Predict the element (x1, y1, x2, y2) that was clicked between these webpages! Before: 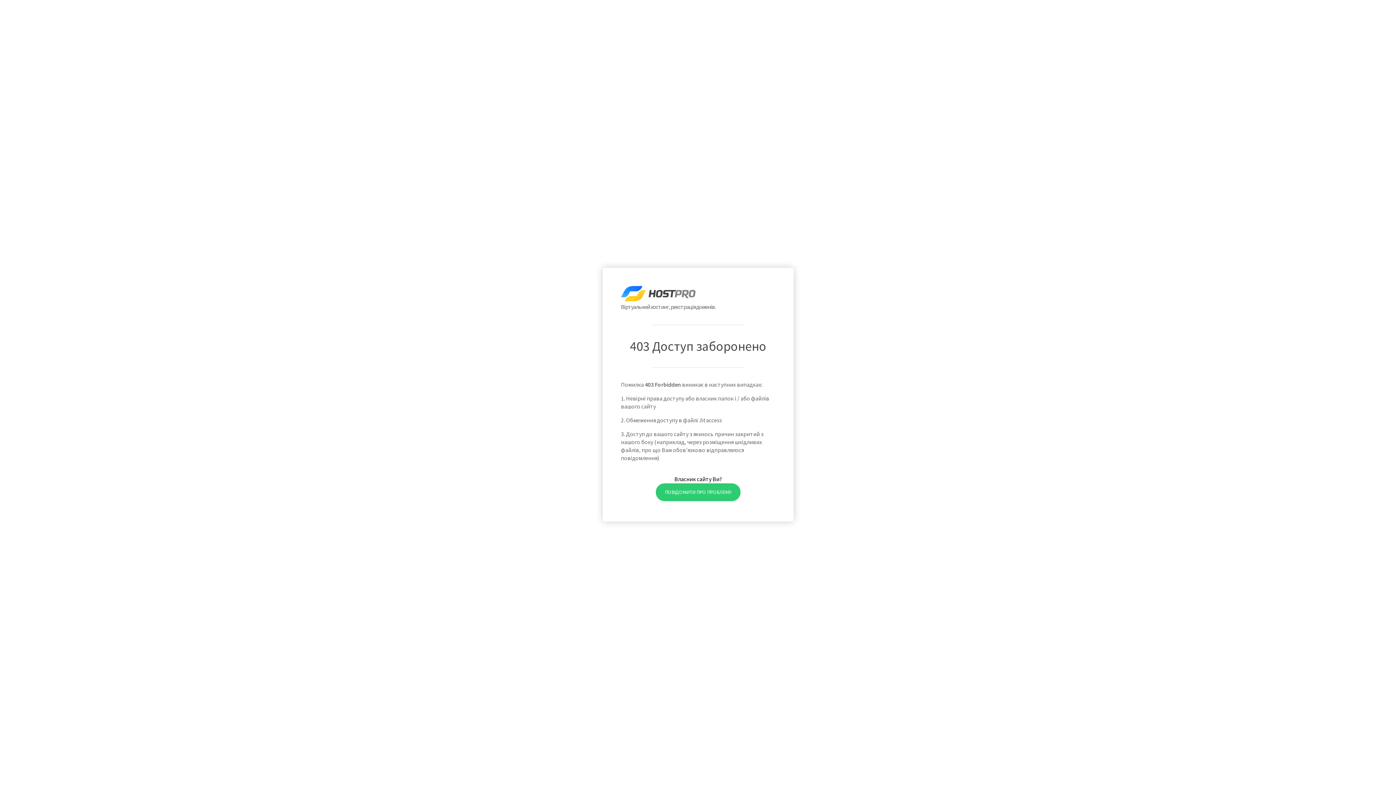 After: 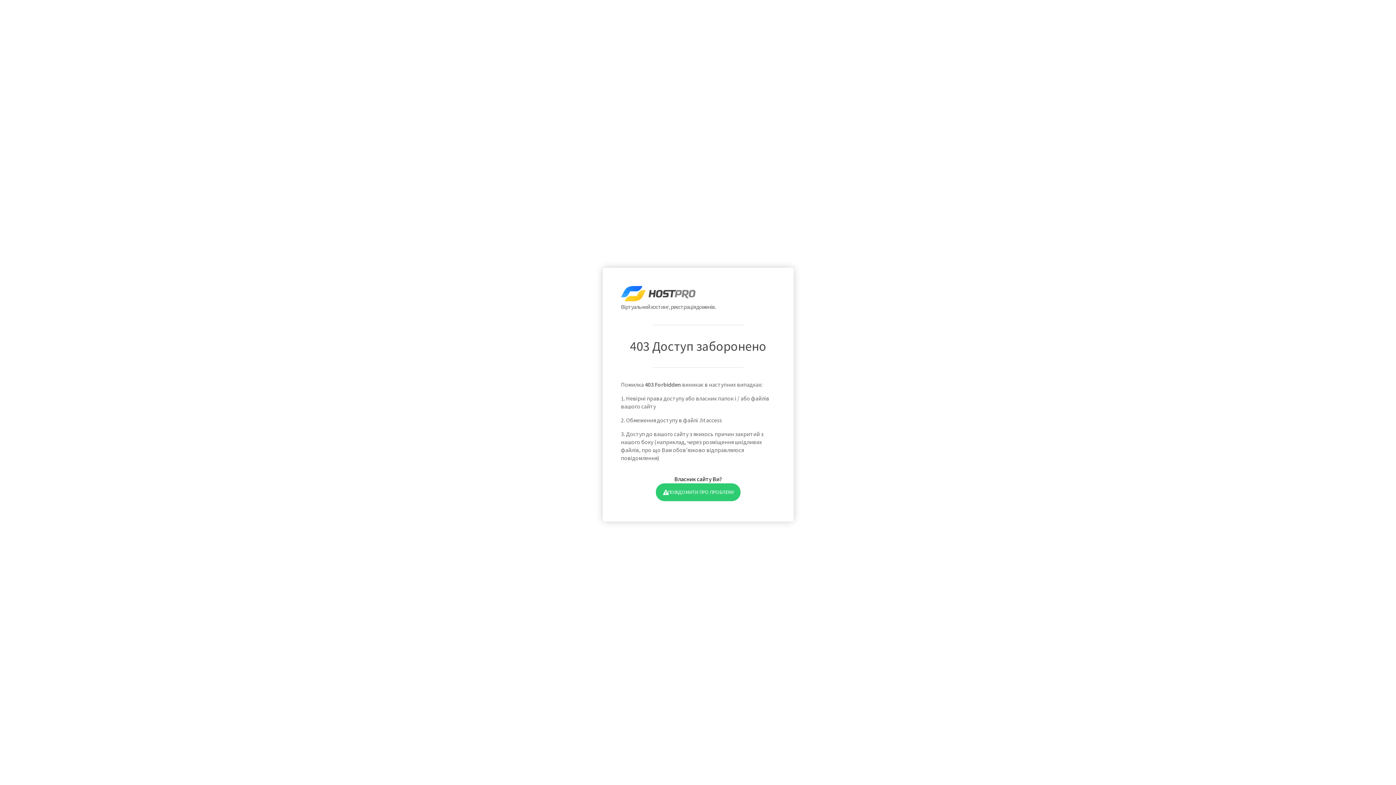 Action: bbox: (655, 483, 740, 501) label: ПОВІДОМИТИ ПРО ПРОБЛЕМУ